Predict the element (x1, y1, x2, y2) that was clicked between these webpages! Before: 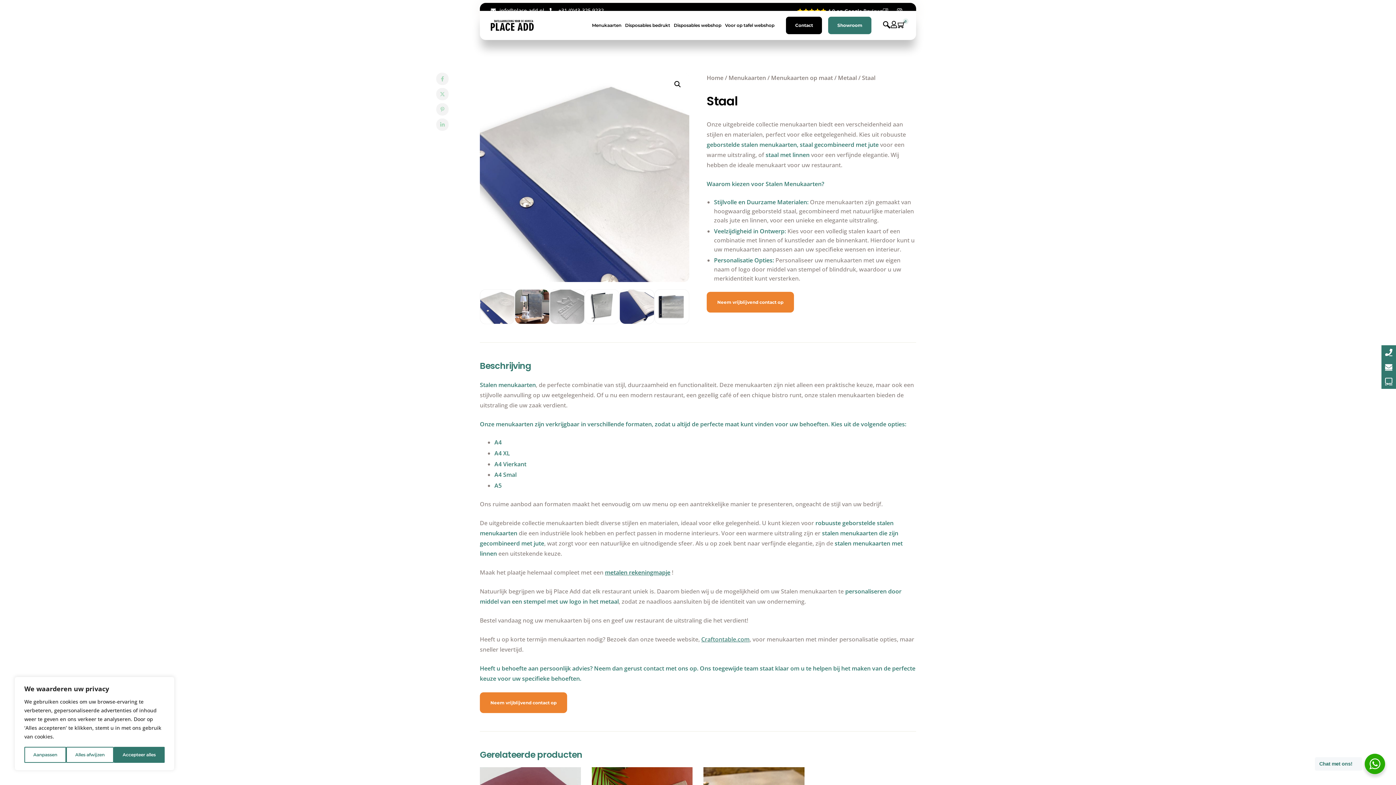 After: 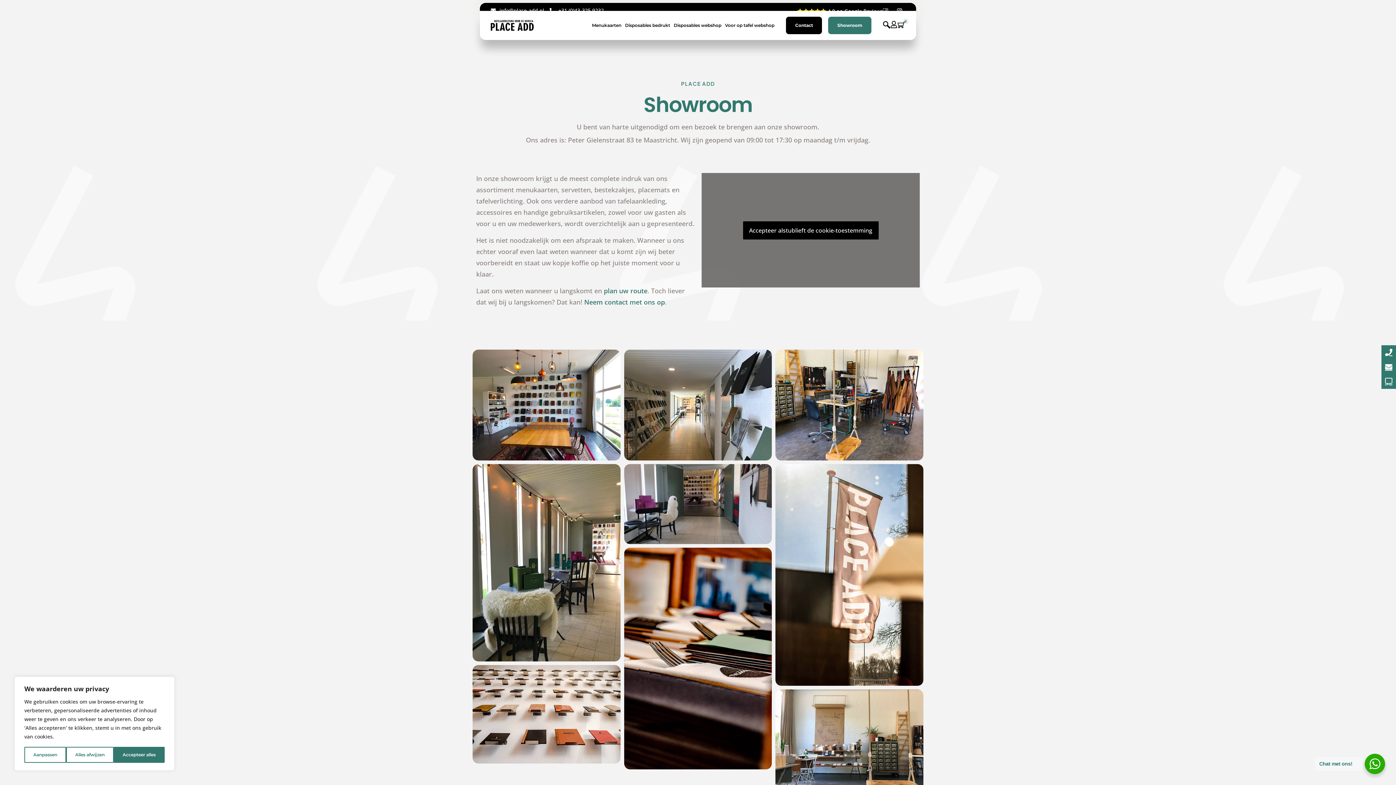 Action: label: Showroom bbox: (828, 16, 871, 34)